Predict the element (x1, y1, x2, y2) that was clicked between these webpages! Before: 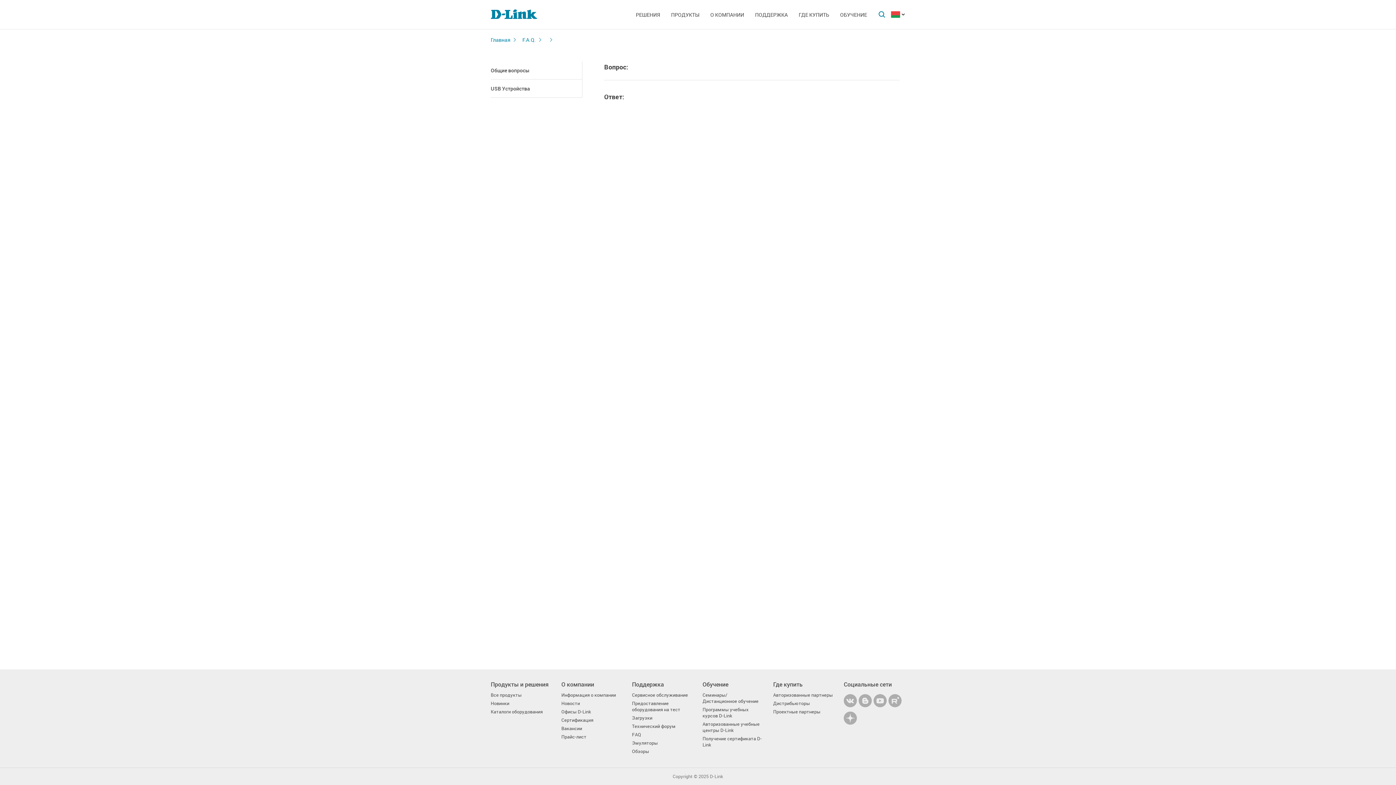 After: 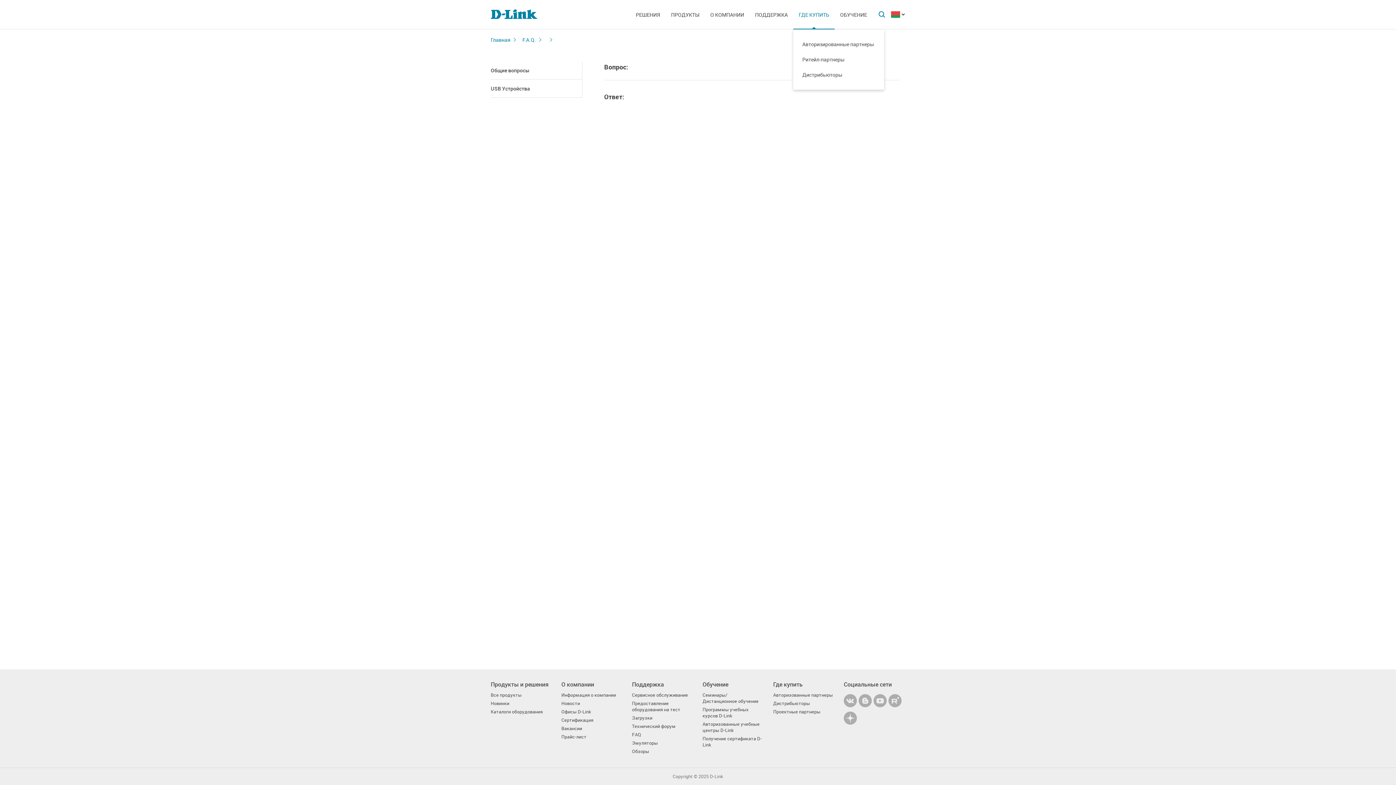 Action: bbox: (793, 0, 834, 29) label: ГДЕ КУПИТЬ